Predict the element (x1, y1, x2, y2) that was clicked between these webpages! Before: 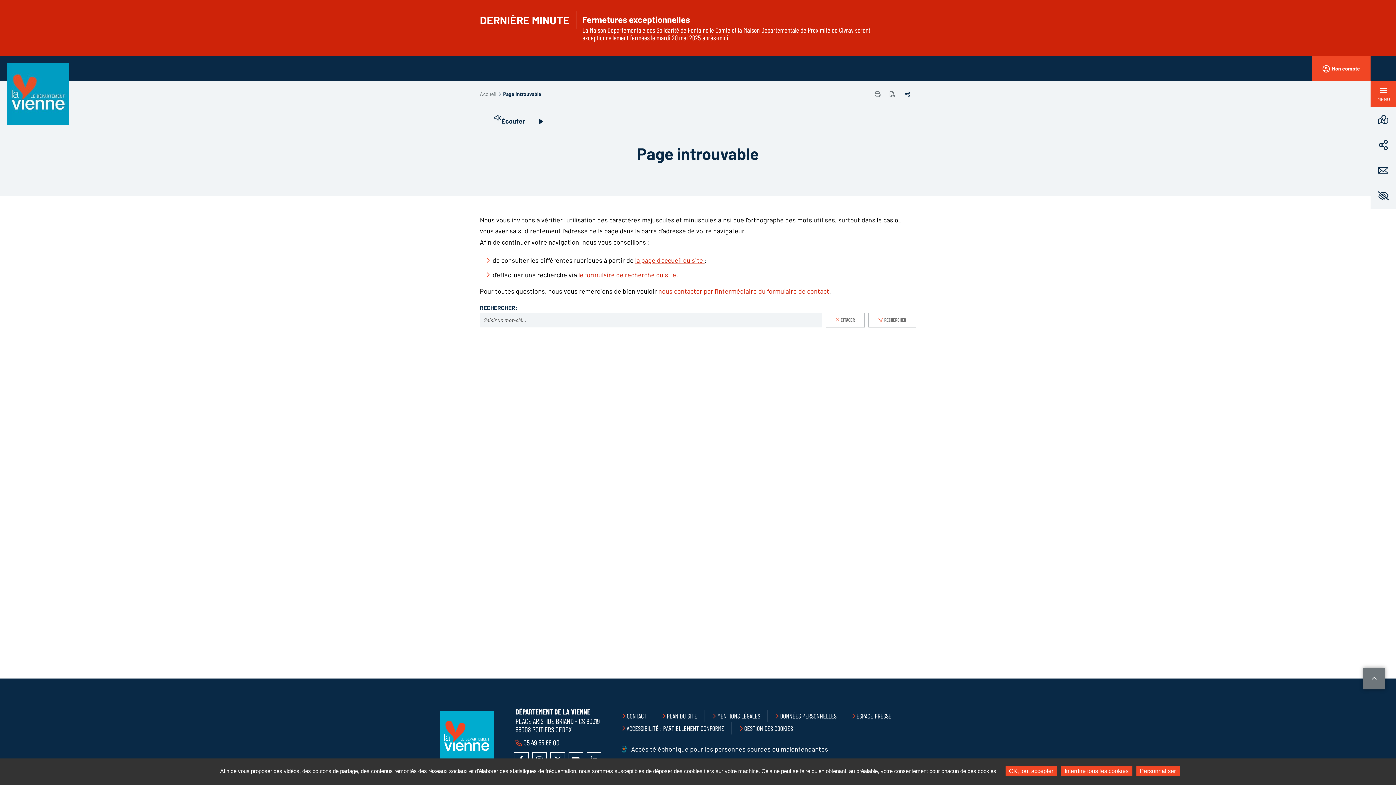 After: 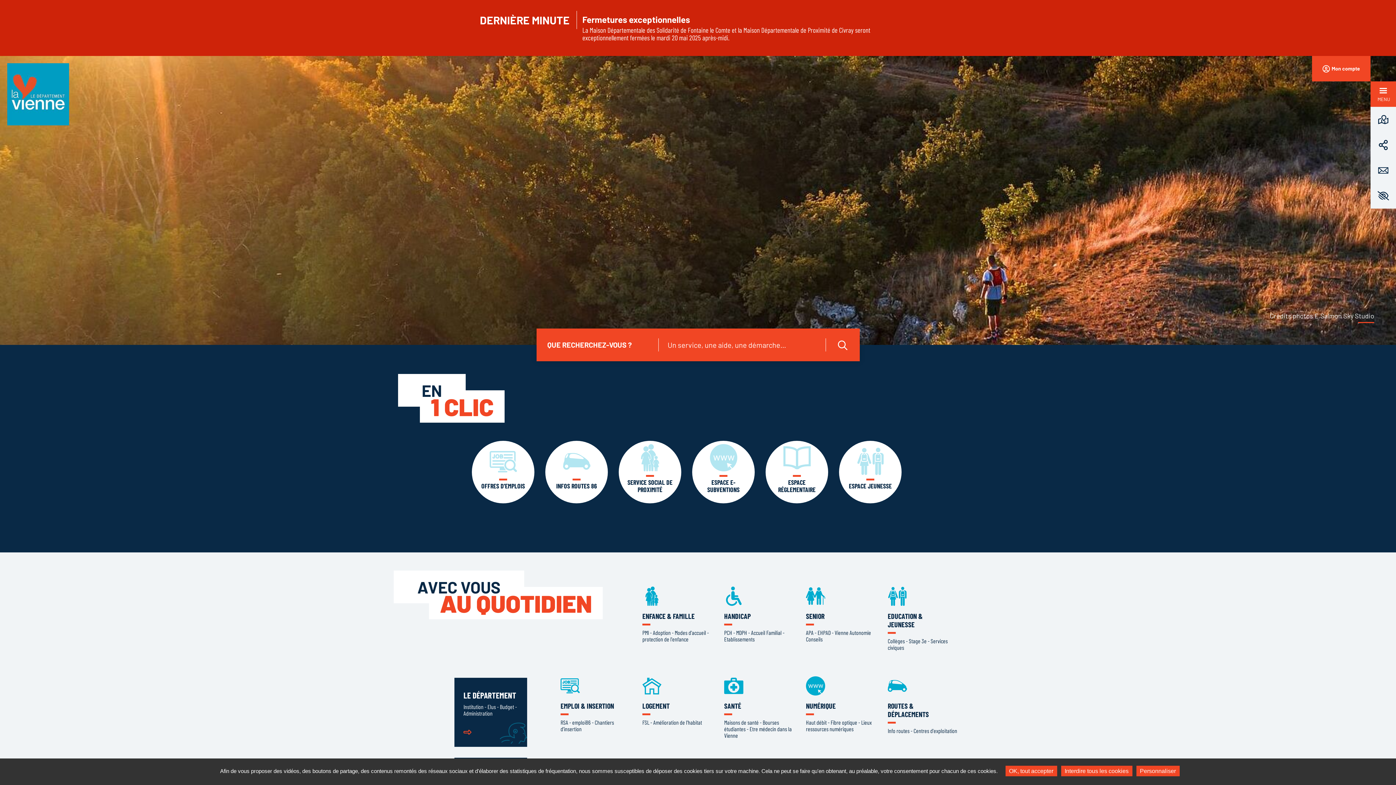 Action: bbox: (7, 63, 69, 125)